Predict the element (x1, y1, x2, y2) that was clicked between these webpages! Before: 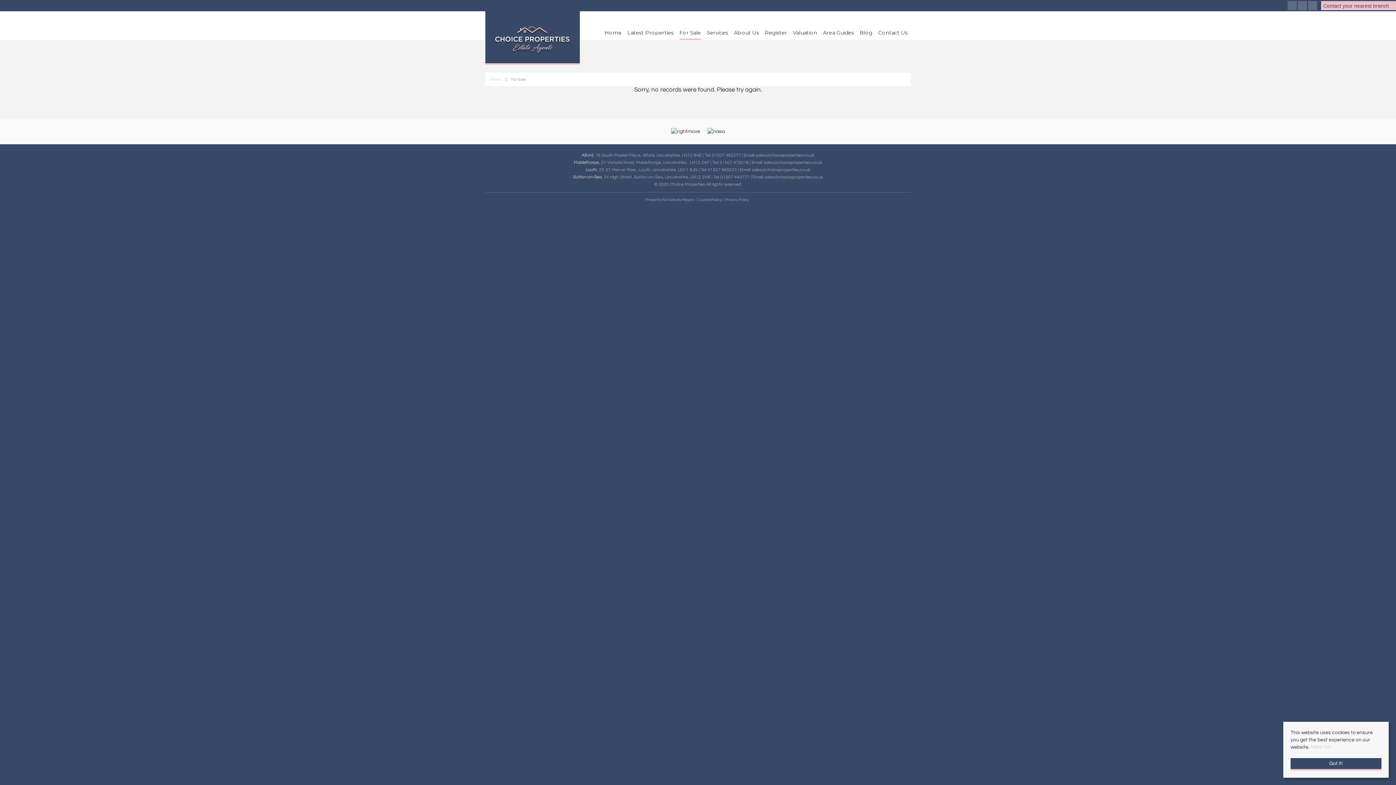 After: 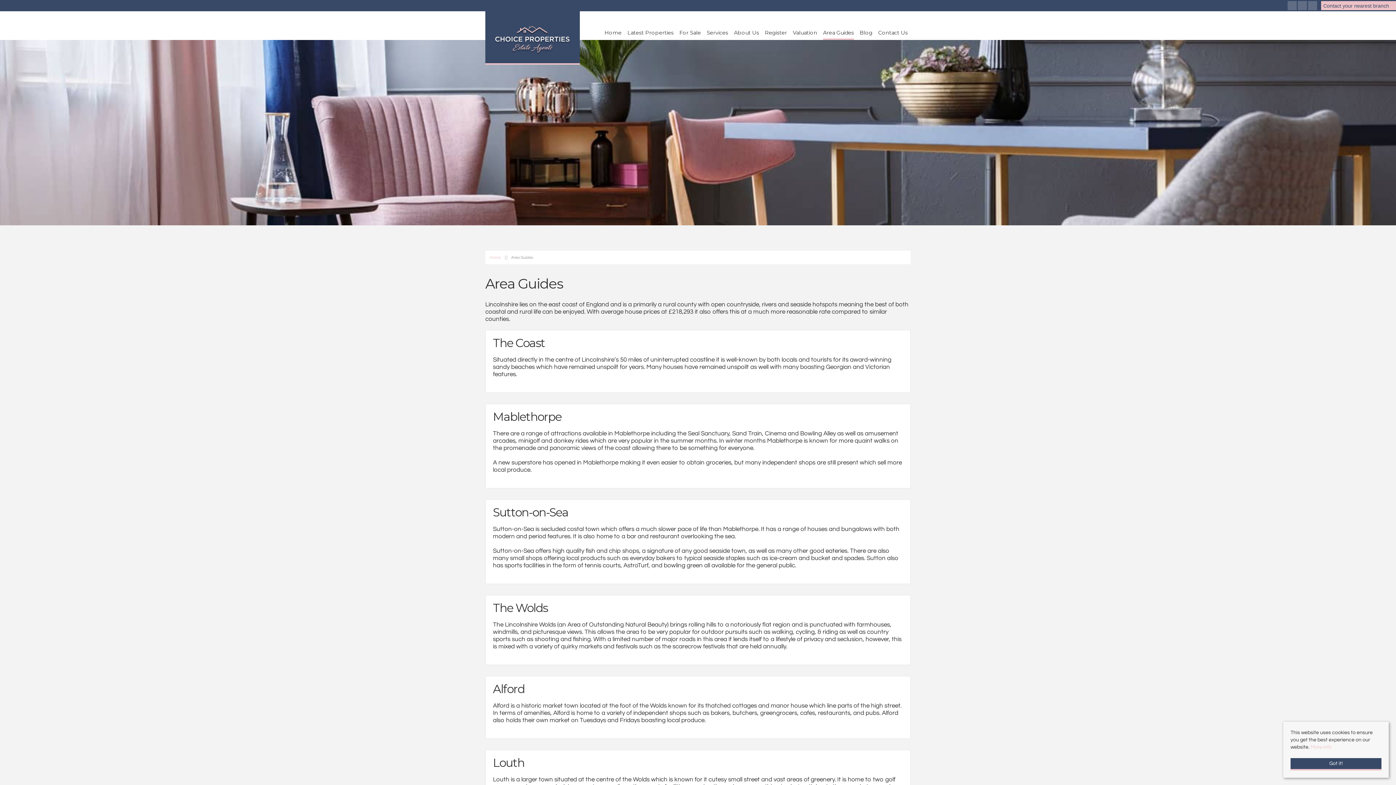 Action: bbox: (823, 29, 854, 40) label: Area Guides